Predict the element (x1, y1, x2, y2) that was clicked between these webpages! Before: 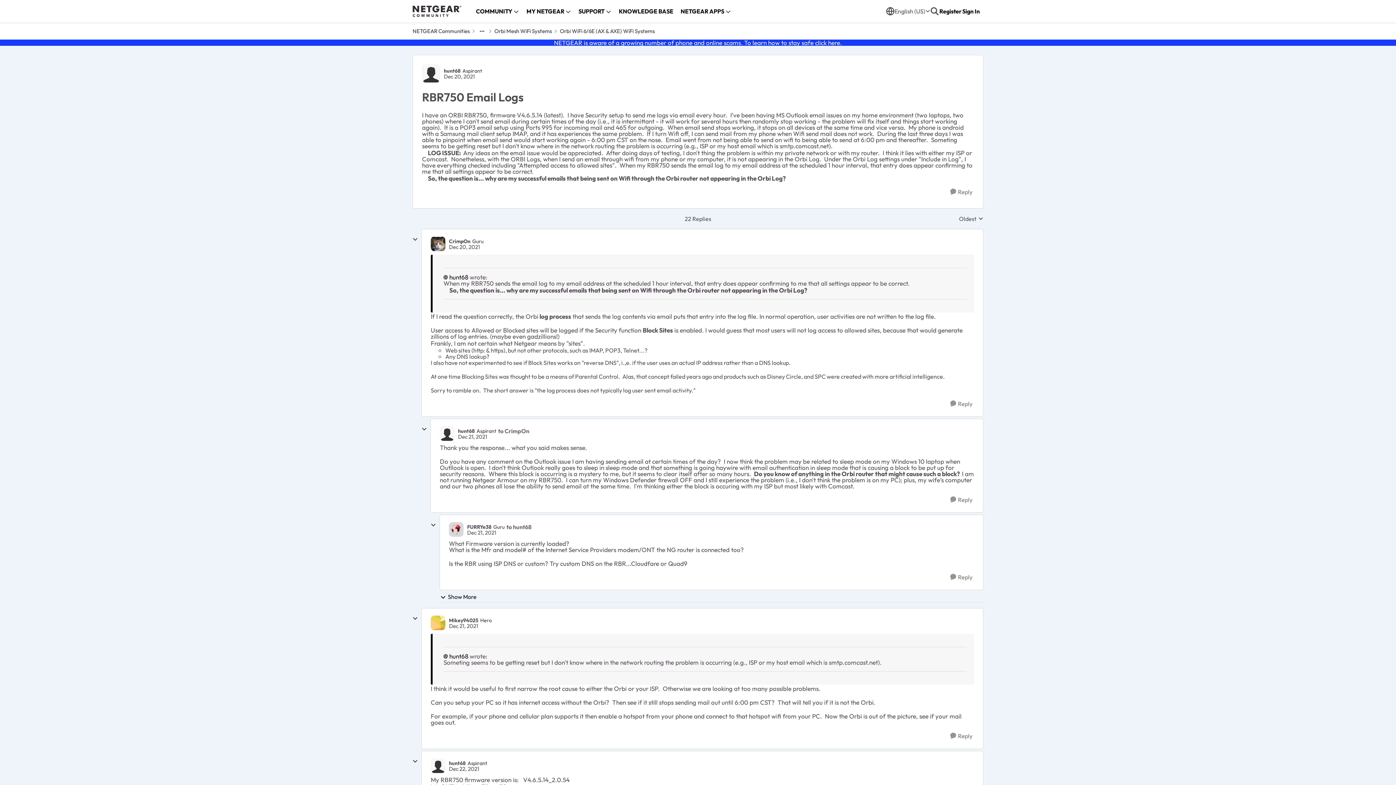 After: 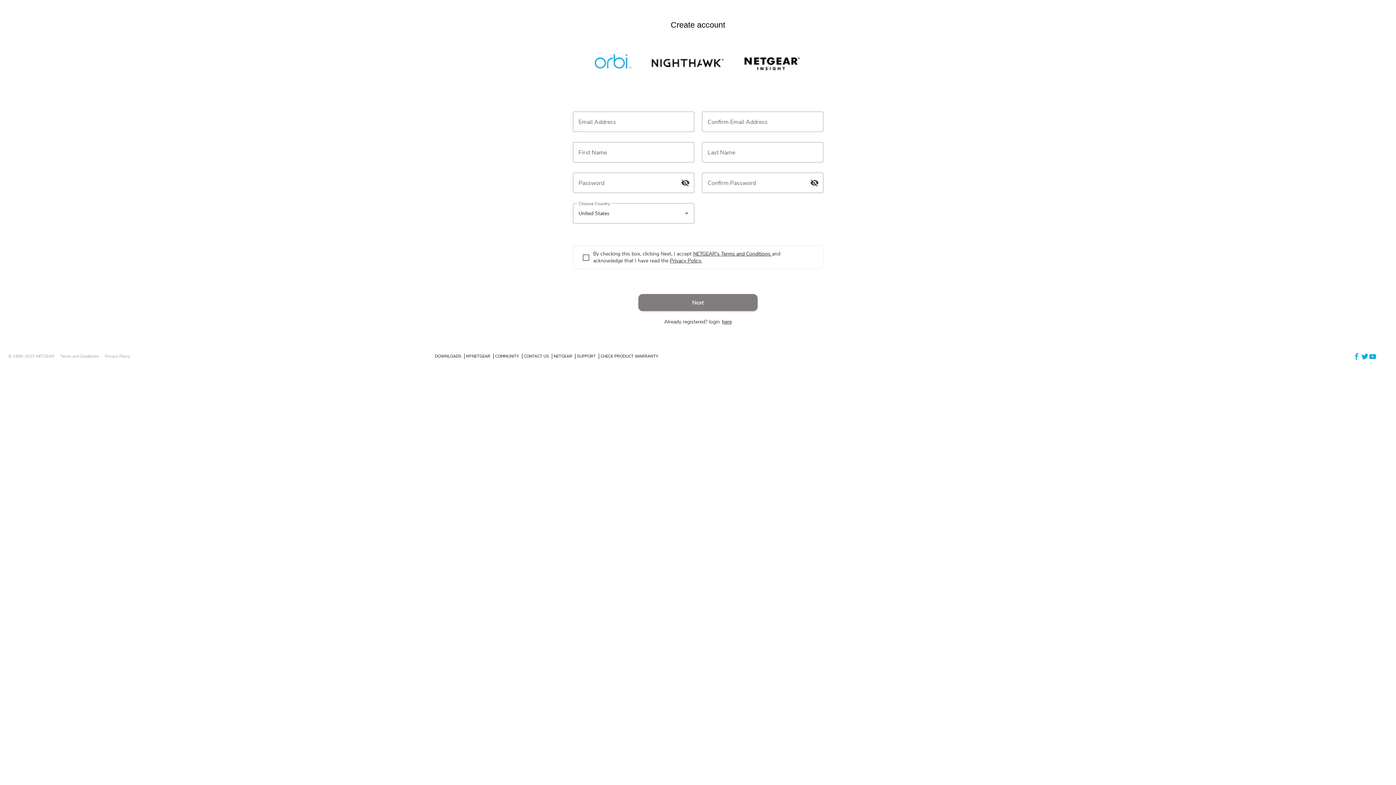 Action: bbox: (936, 5, 965, 17) label: Register